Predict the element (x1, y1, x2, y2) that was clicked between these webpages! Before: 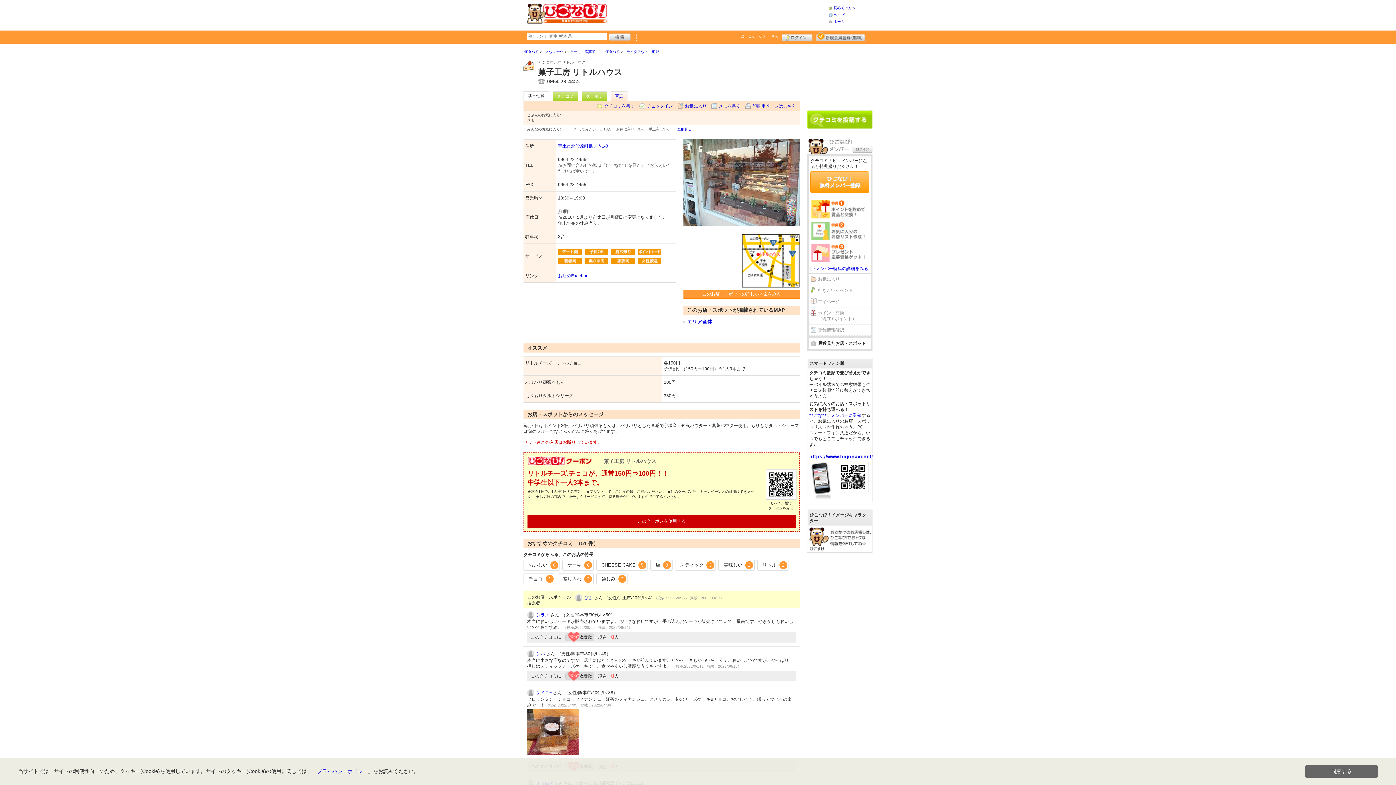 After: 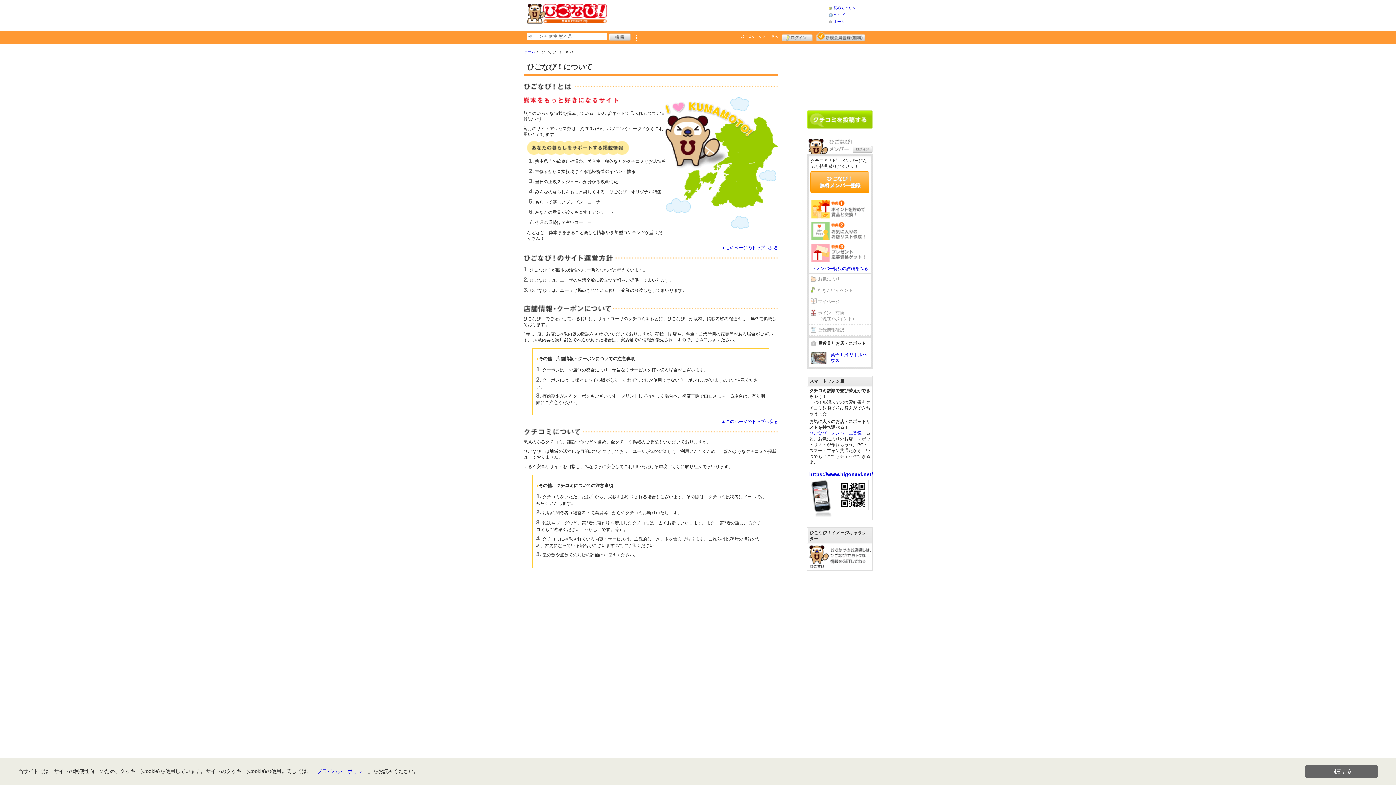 Action: bbox: (809, 528, 871, 533)